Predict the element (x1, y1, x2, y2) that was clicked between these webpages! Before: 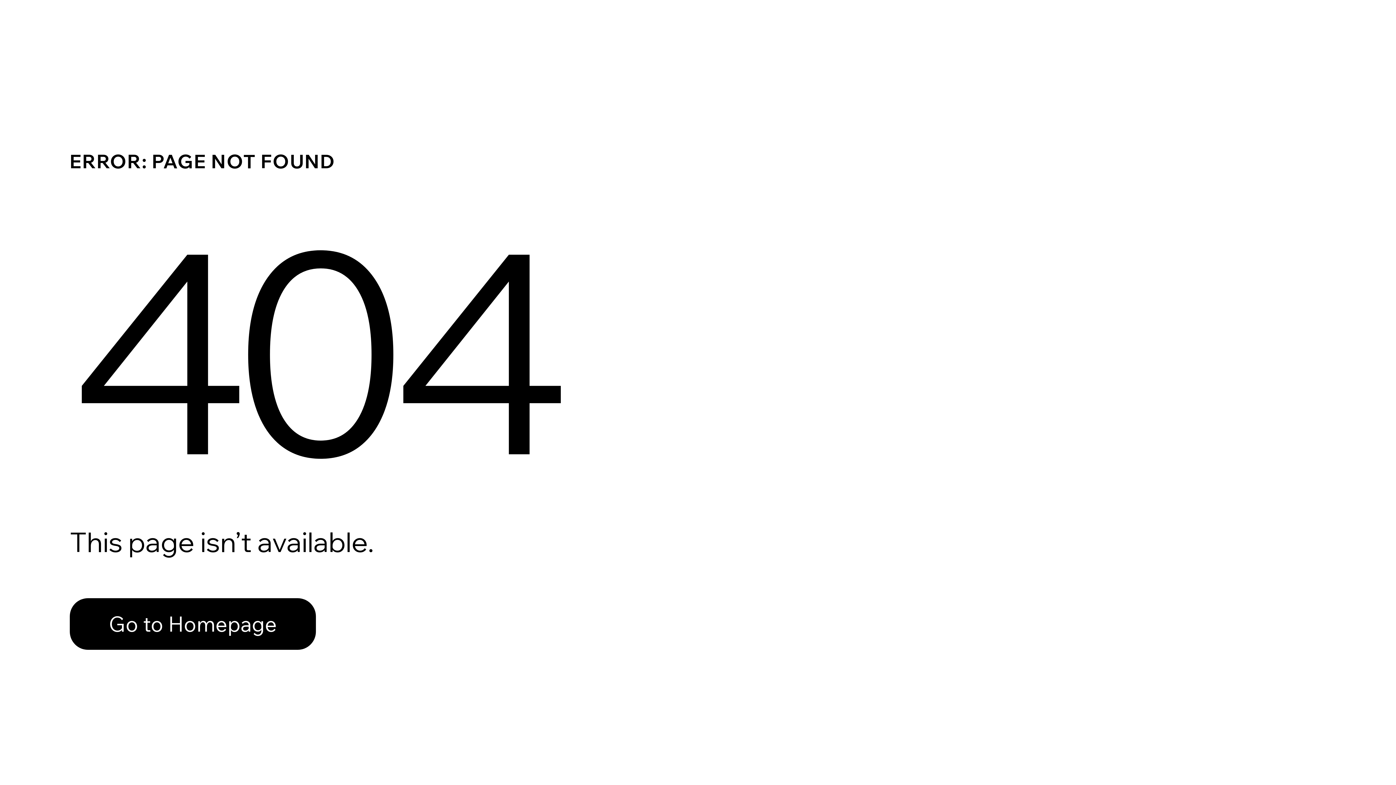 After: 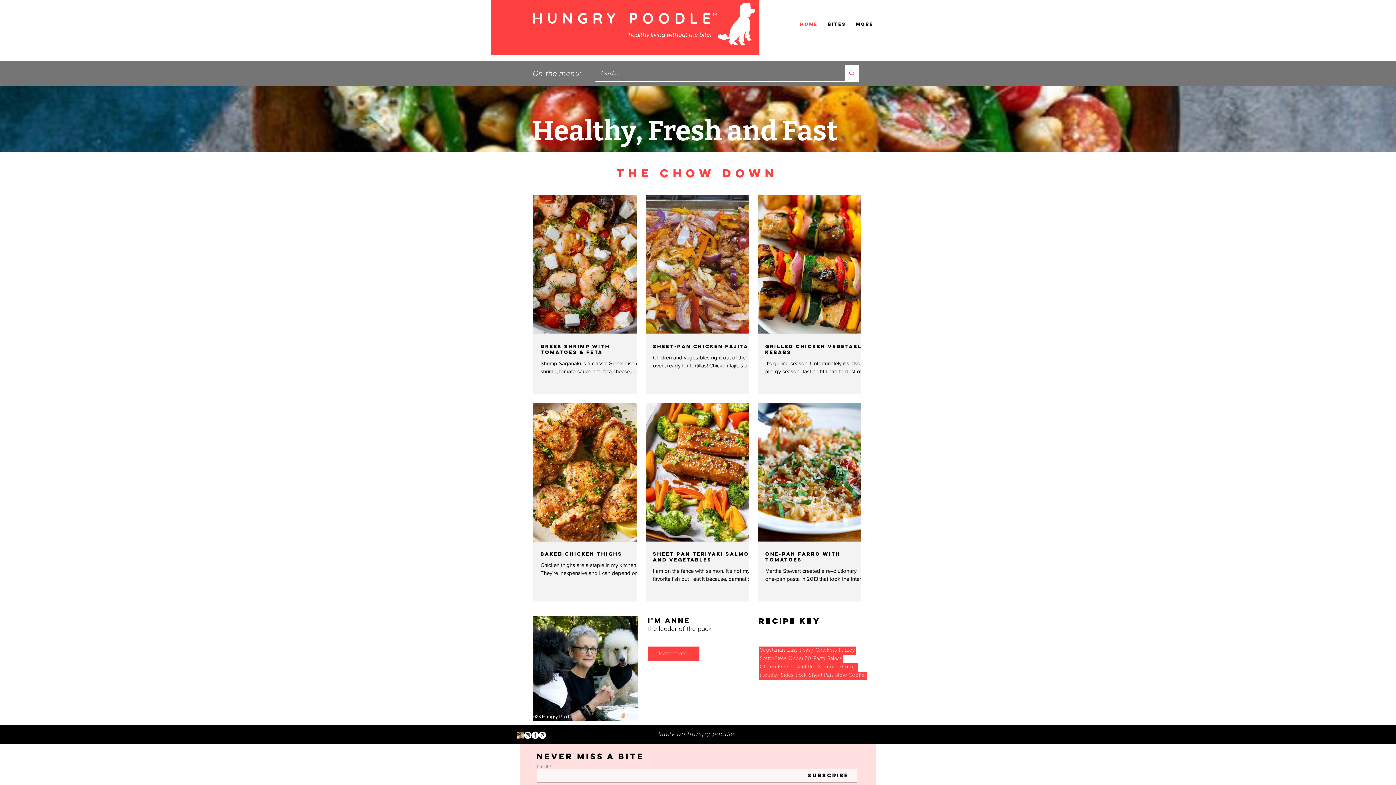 Action: label: Go to Homepage bbox: (69, 582, 768, 659)